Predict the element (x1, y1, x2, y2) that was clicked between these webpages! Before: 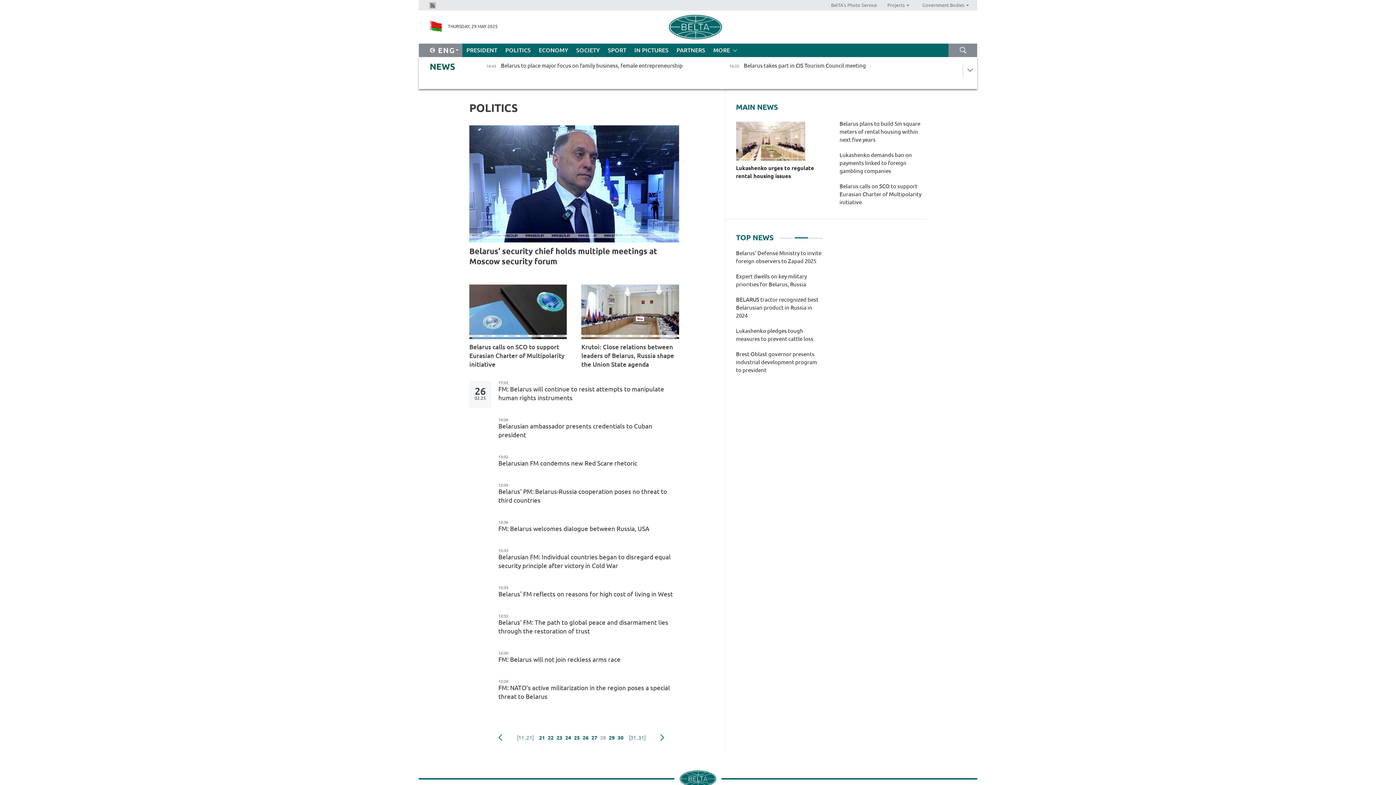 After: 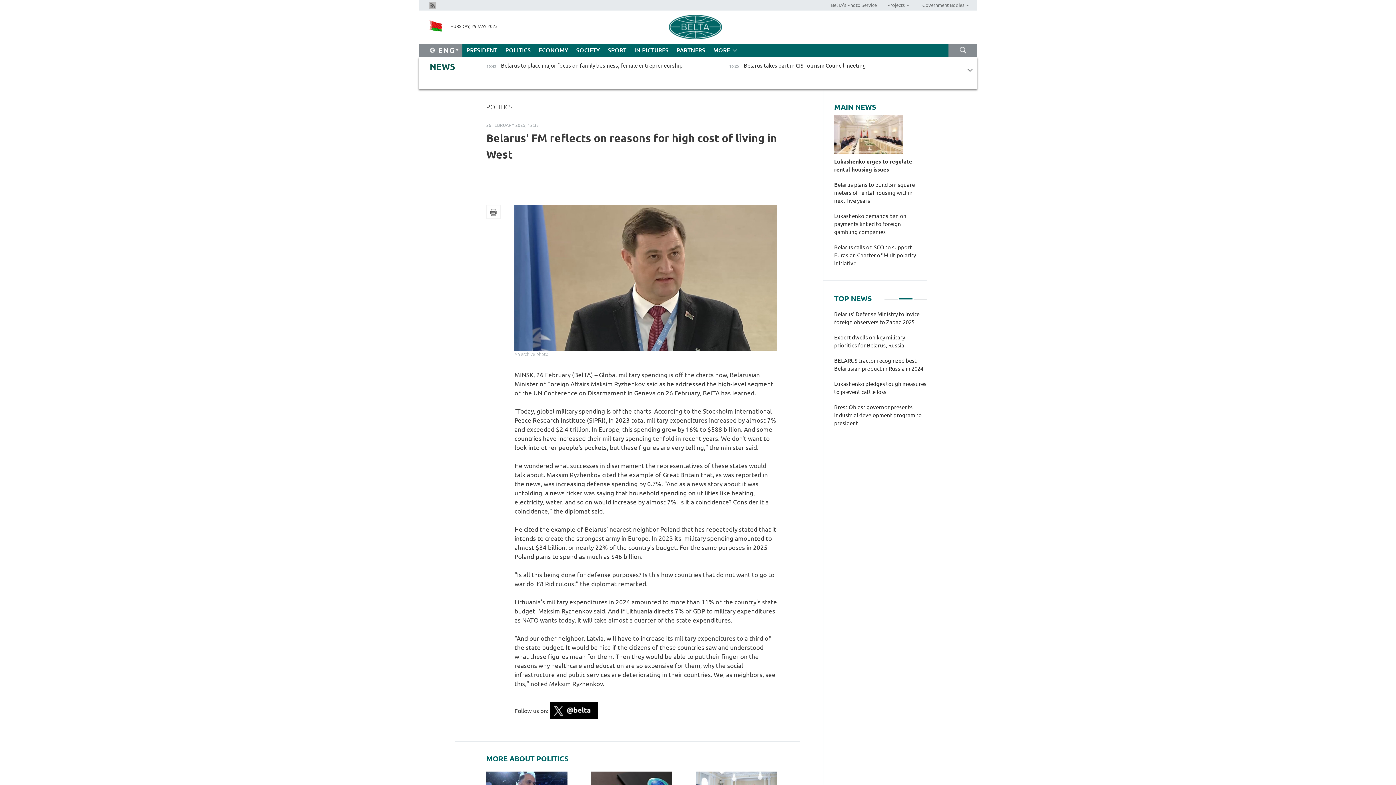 Action: bbox: (498, 590, 679, 599) label: Belarus' FM reflects on reasons for high cost of living in West   